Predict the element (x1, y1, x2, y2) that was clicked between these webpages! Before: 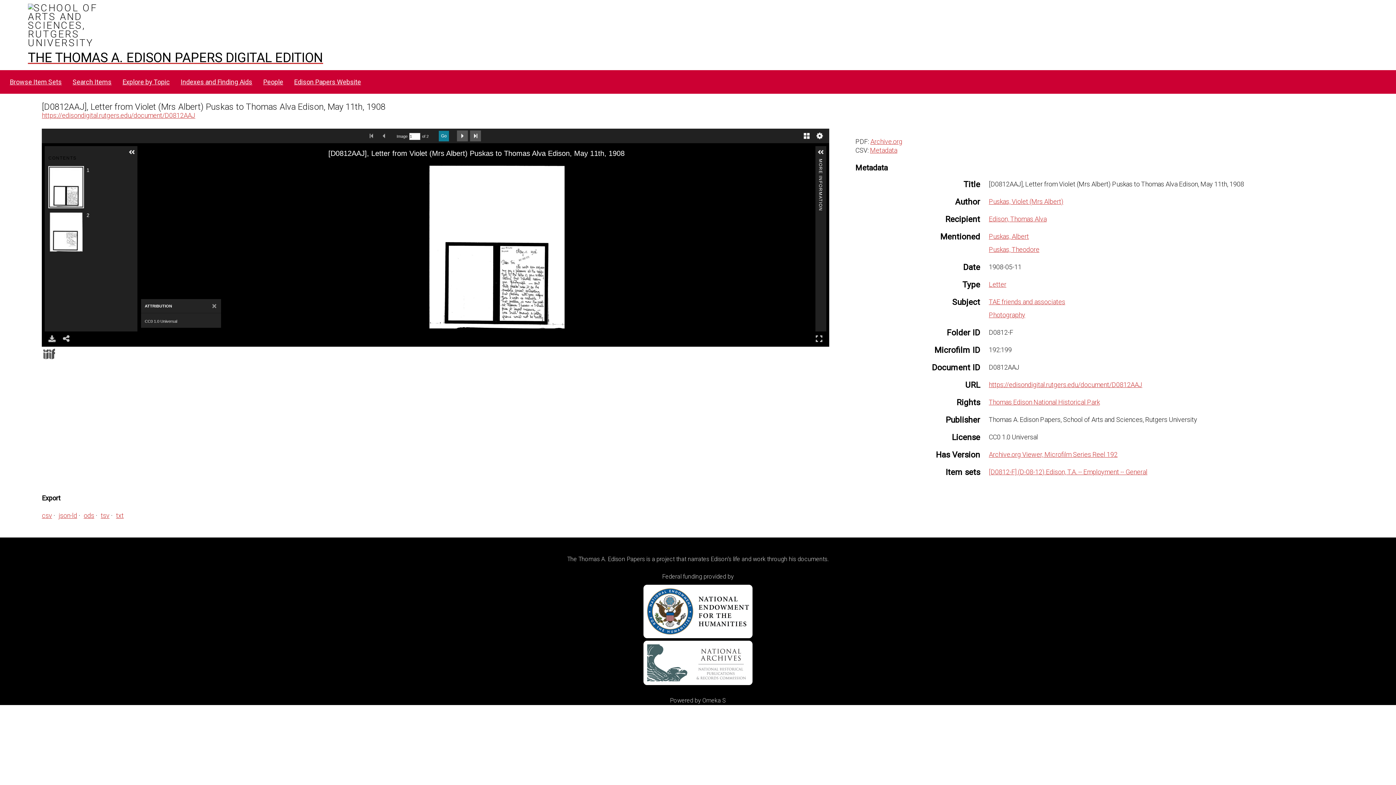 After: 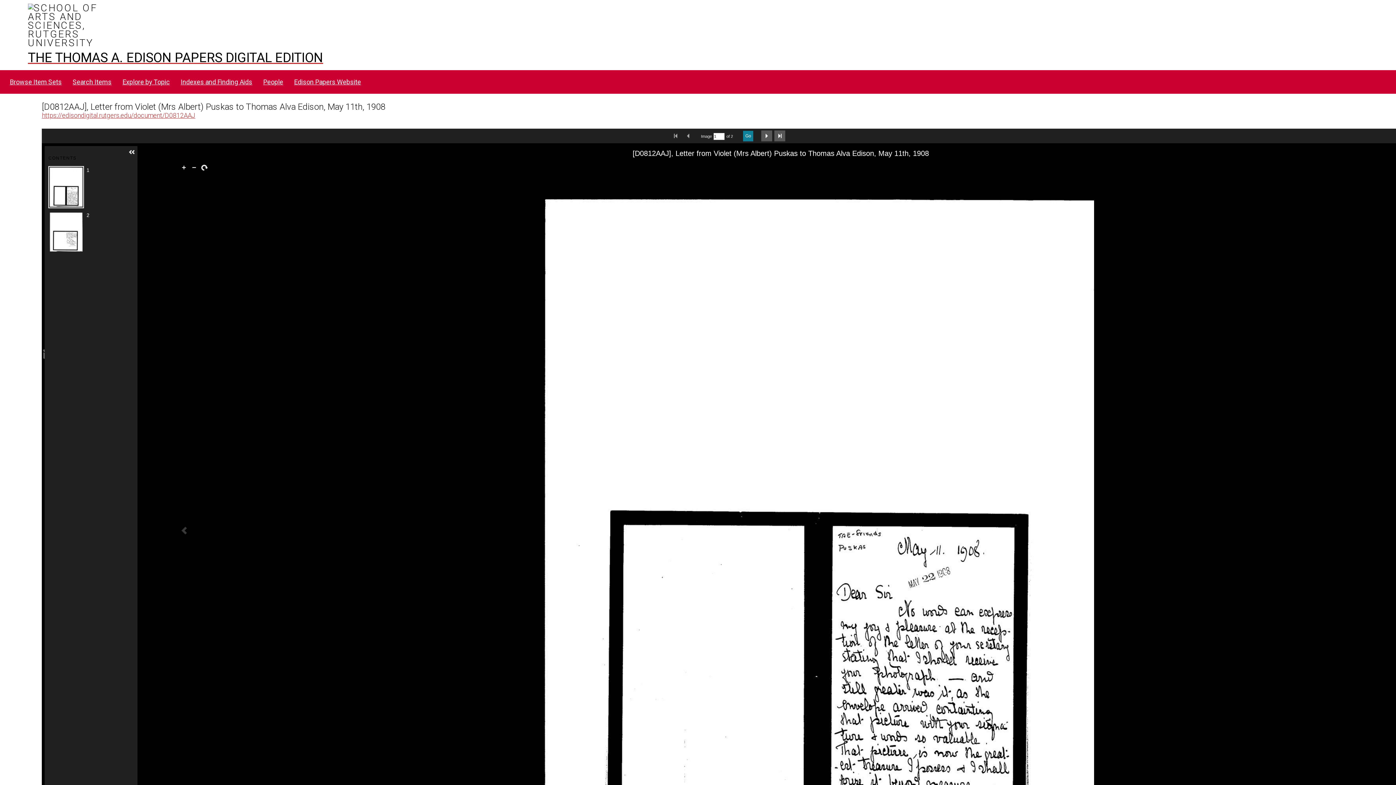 Action: label: Full Screen
Full Screen bbox: (812, 331, 826, 346)